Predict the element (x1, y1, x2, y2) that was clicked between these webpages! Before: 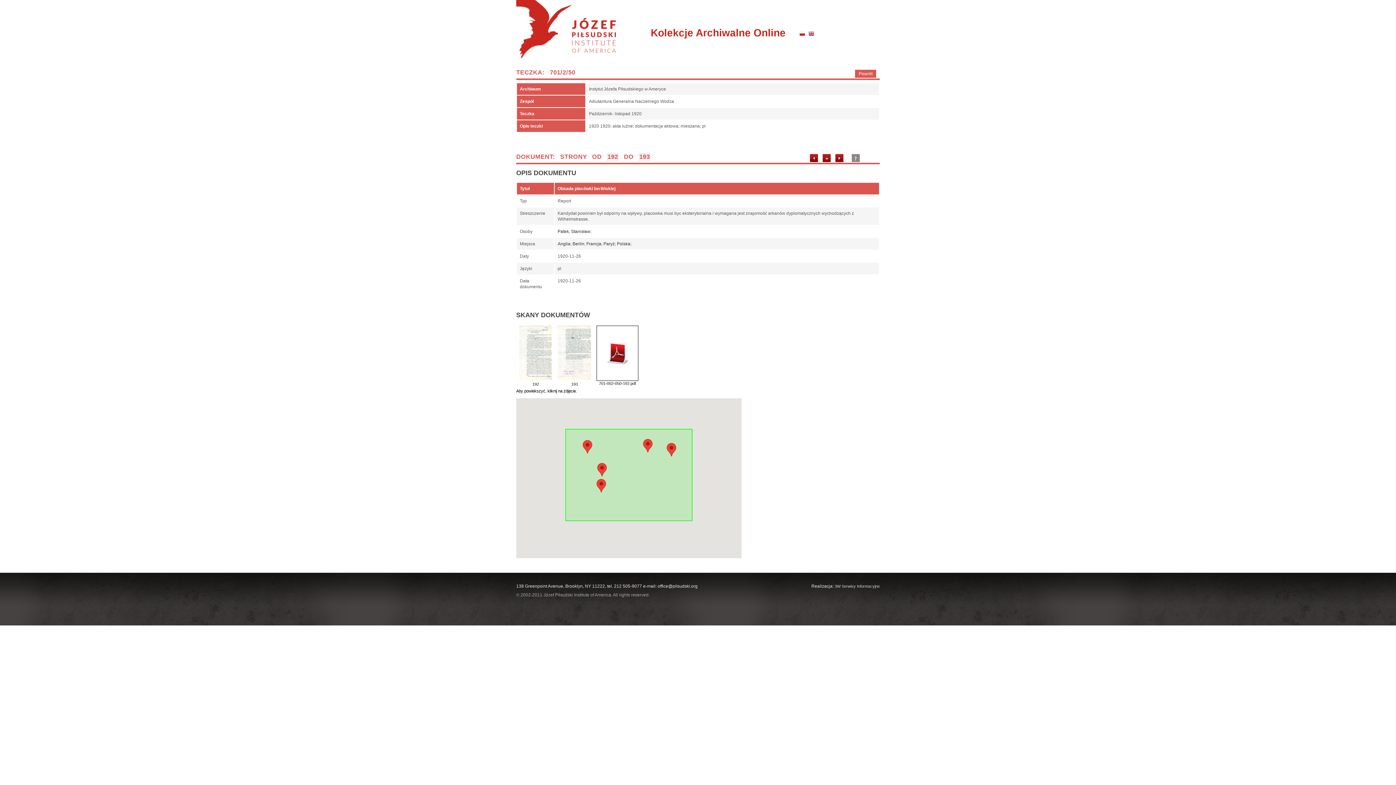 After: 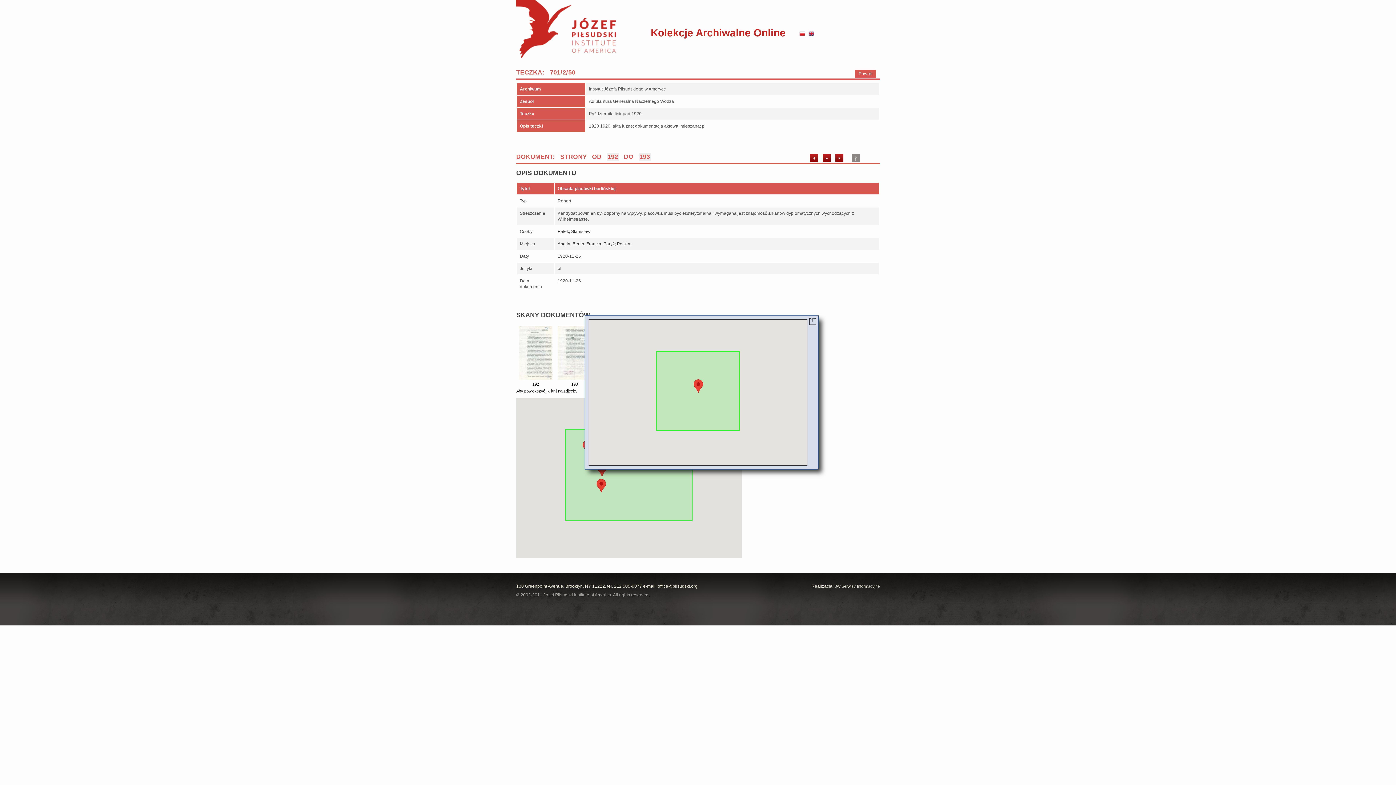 Action: bbox: (617, 241, 630, 246) label: Polska